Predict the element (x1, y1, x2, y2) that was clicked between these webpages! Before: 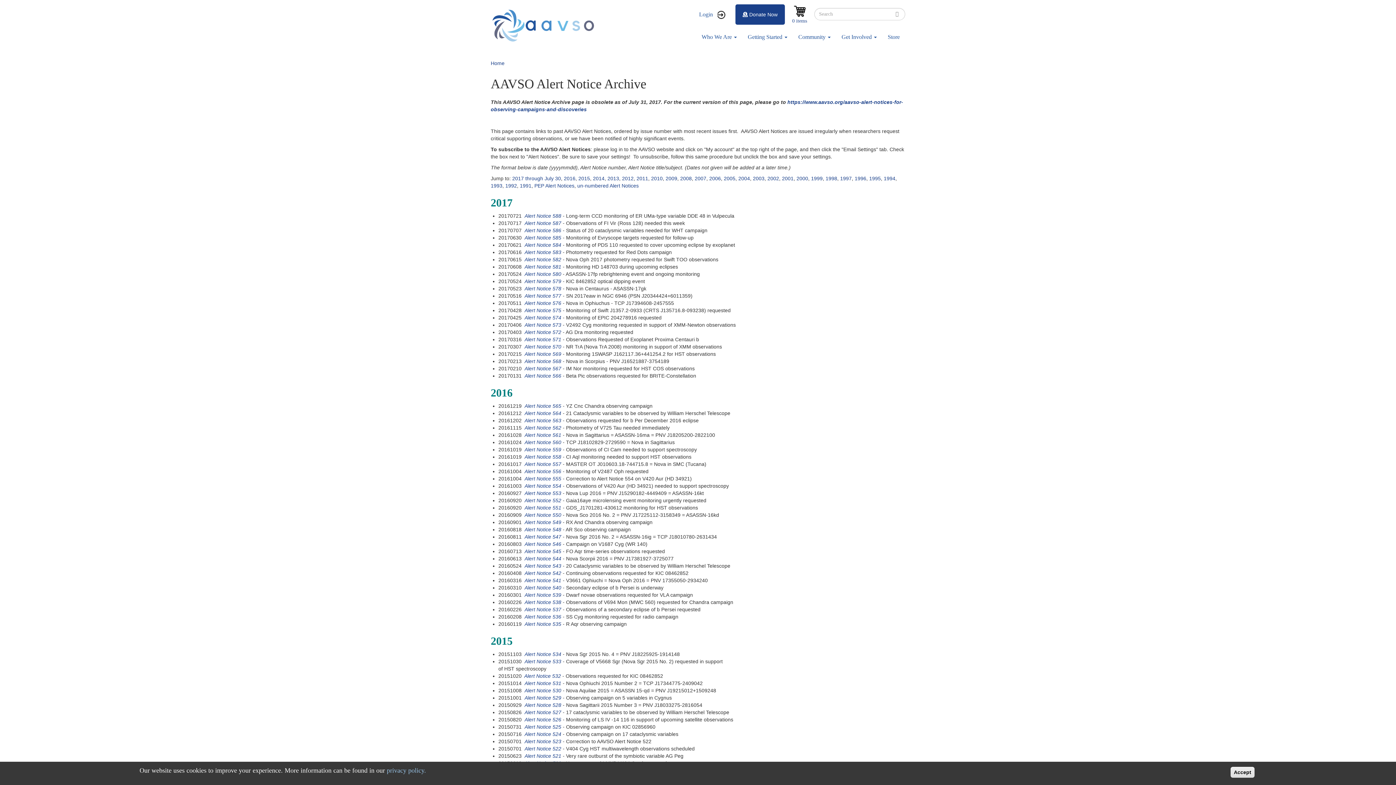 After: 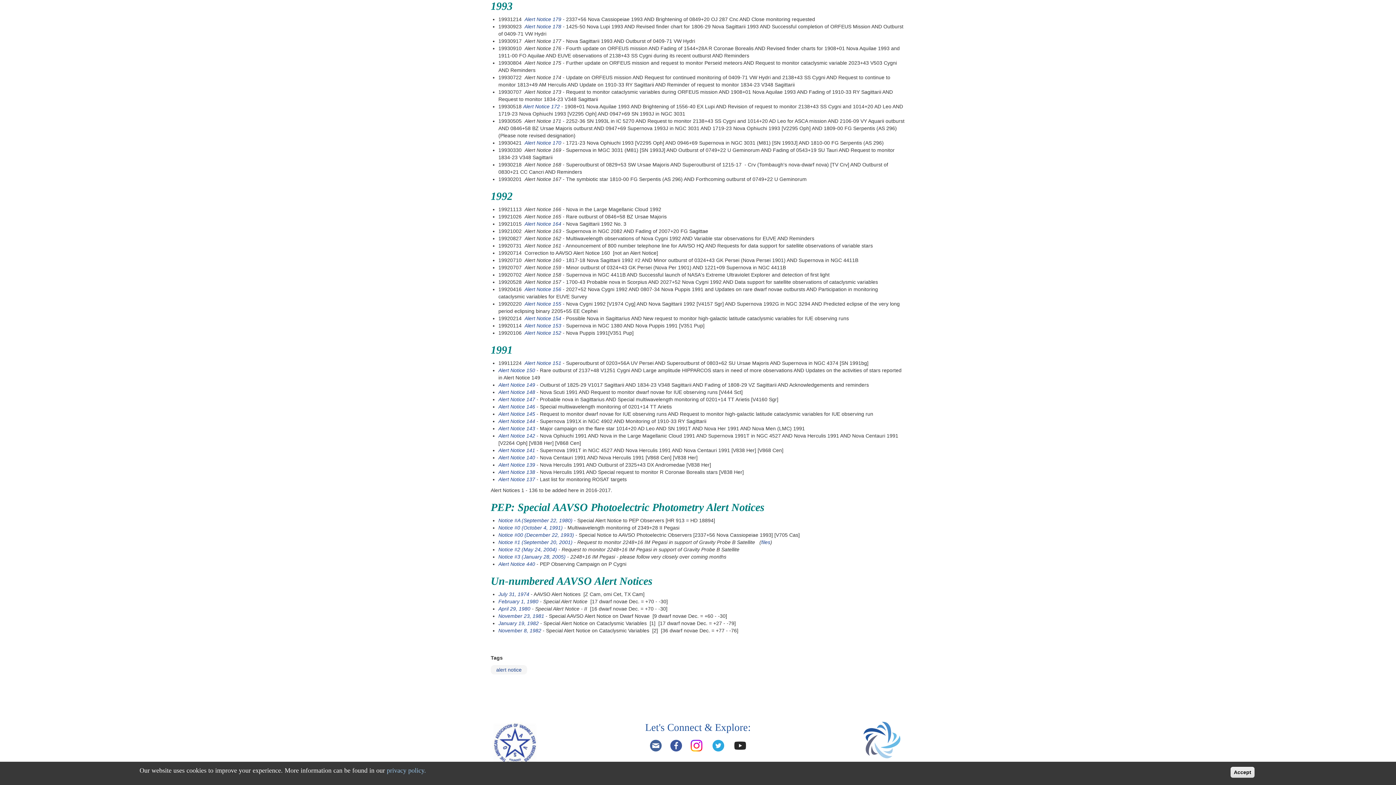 Action: bbox: (490, 182, 502, 188) label: 1993